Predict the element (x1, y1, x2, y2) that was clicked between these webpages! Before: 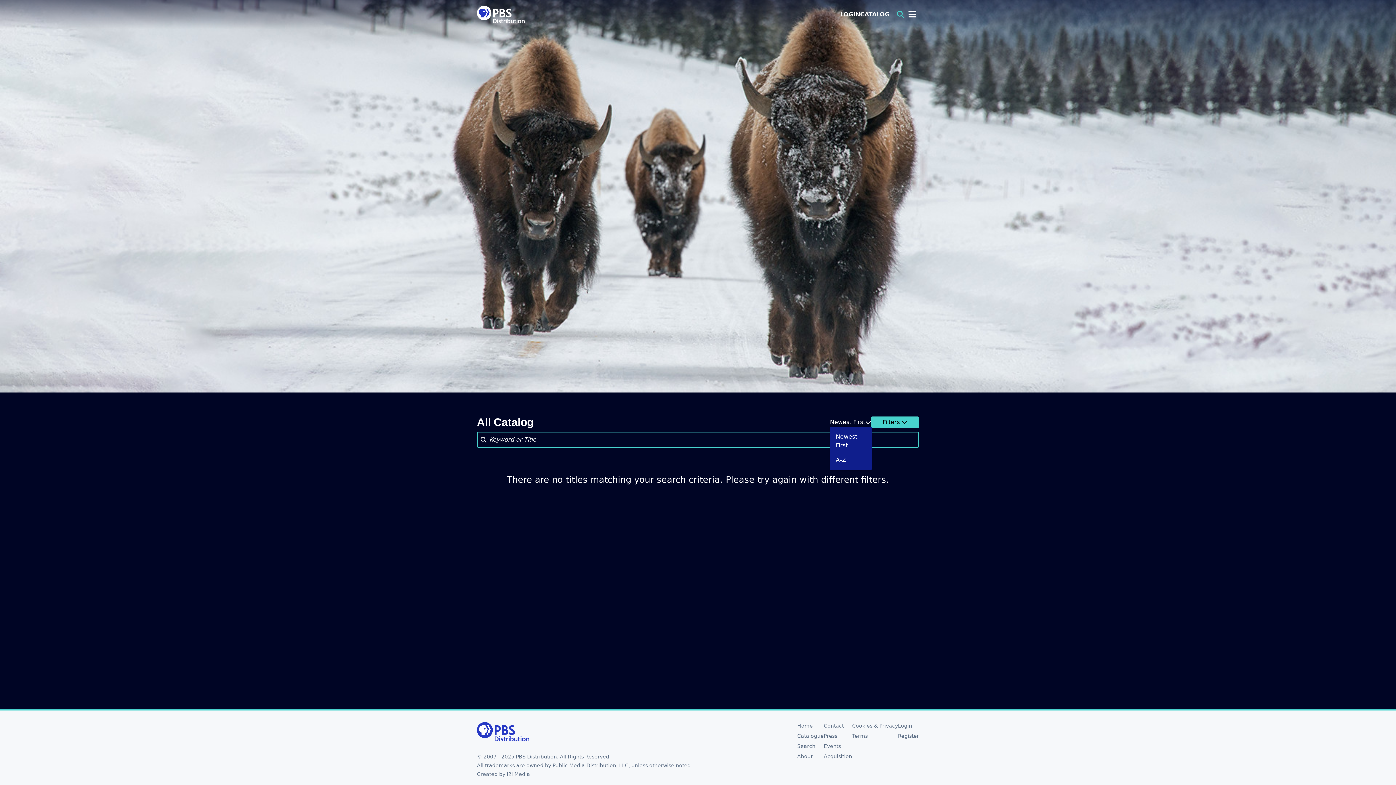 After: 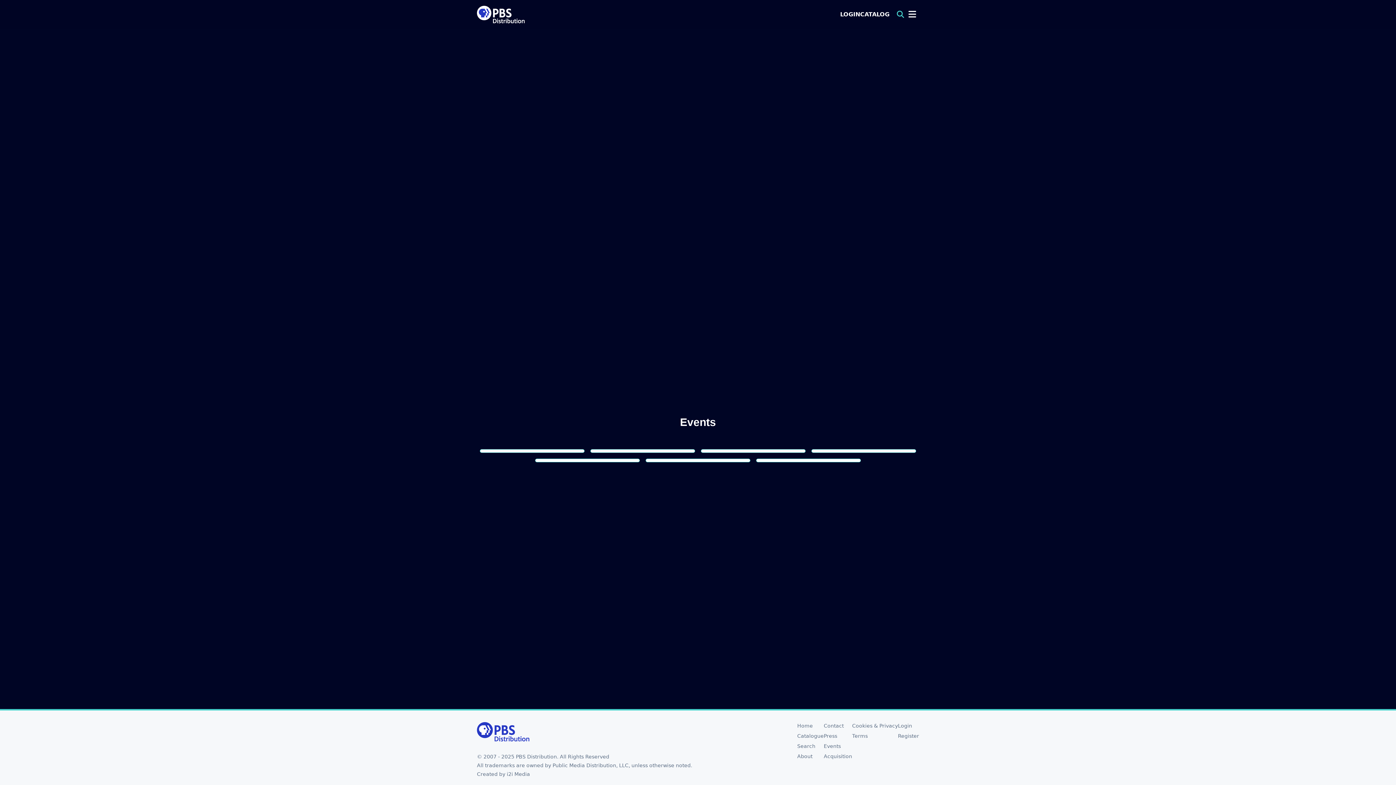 Action: label: Events bbox: (824, 743, 852, 750)